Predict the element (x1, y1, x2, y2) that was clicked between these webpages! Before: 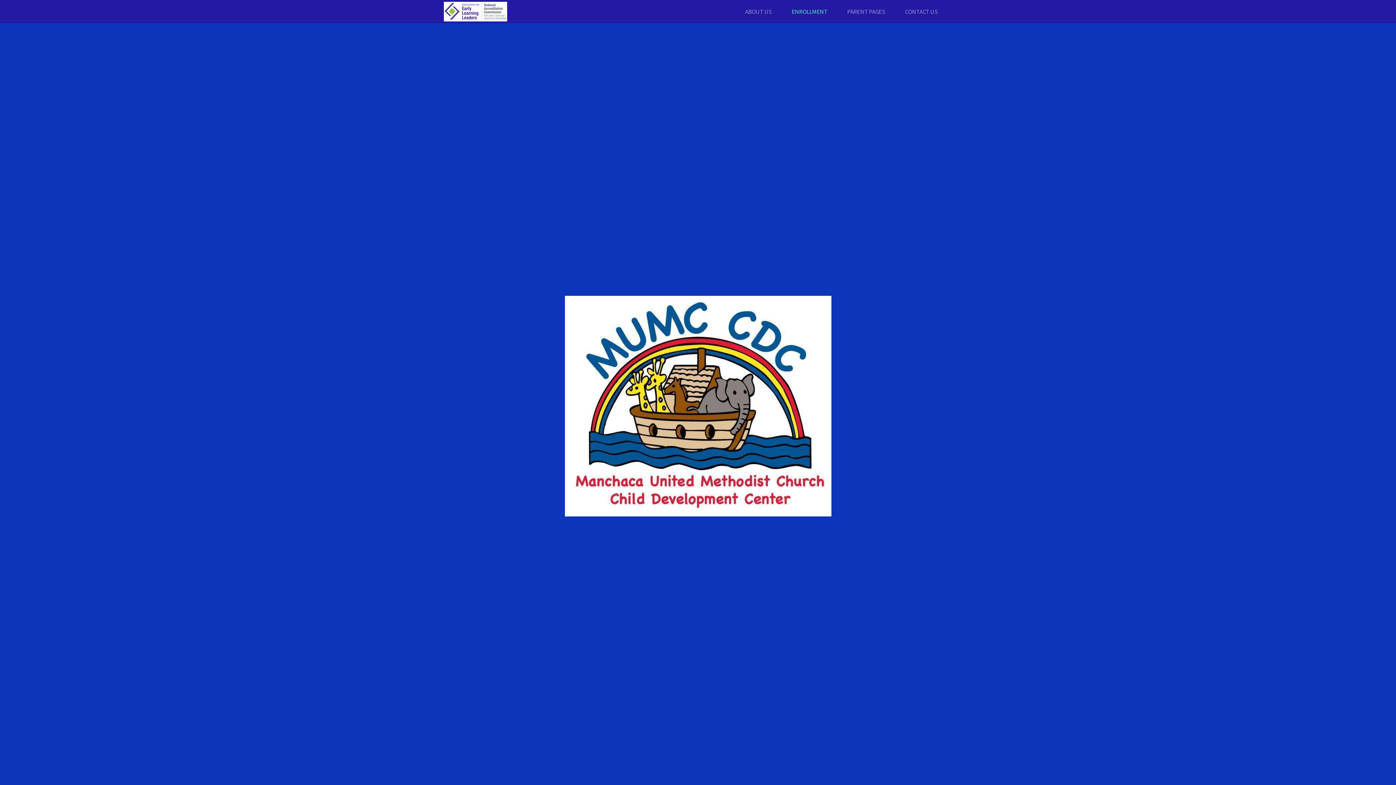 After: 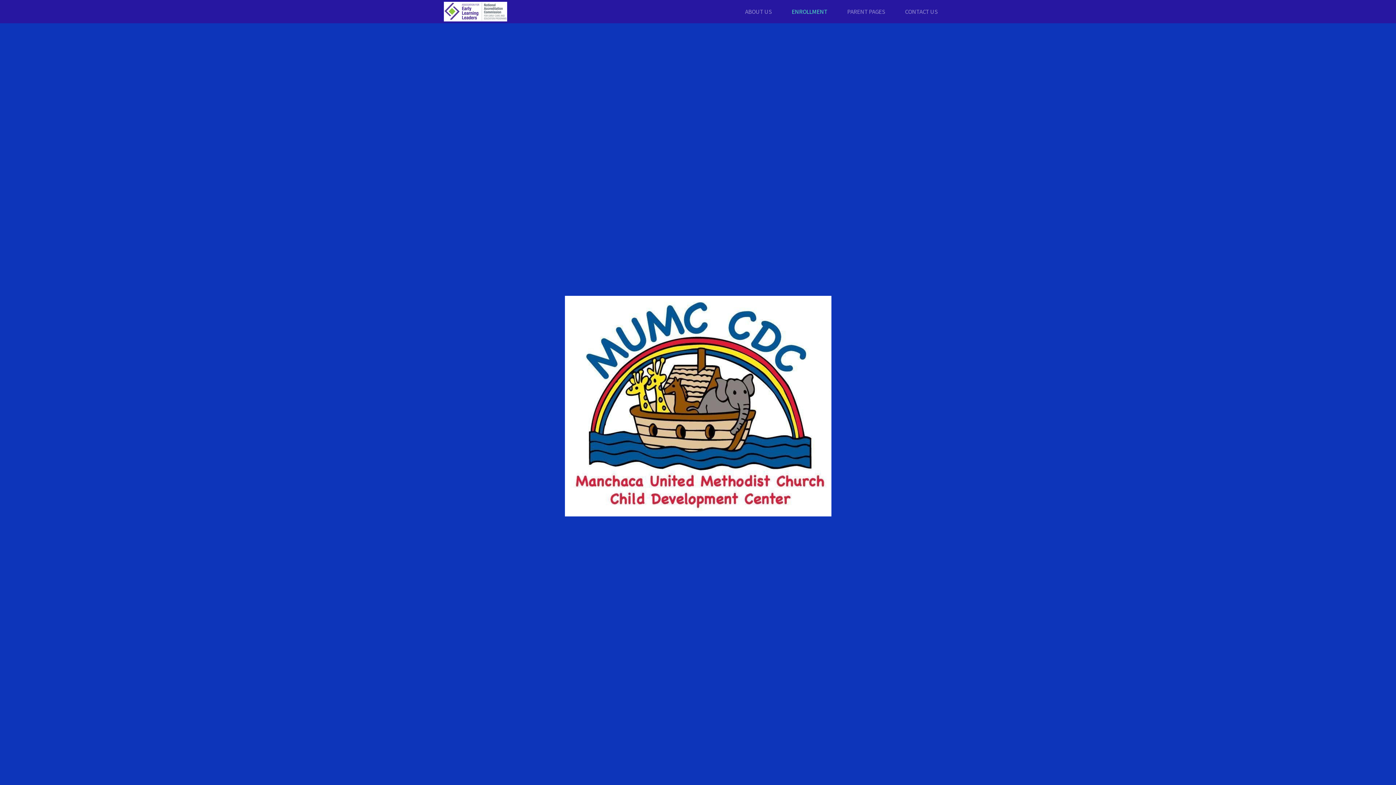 Action: bbox: (438, 1, 550, 21)